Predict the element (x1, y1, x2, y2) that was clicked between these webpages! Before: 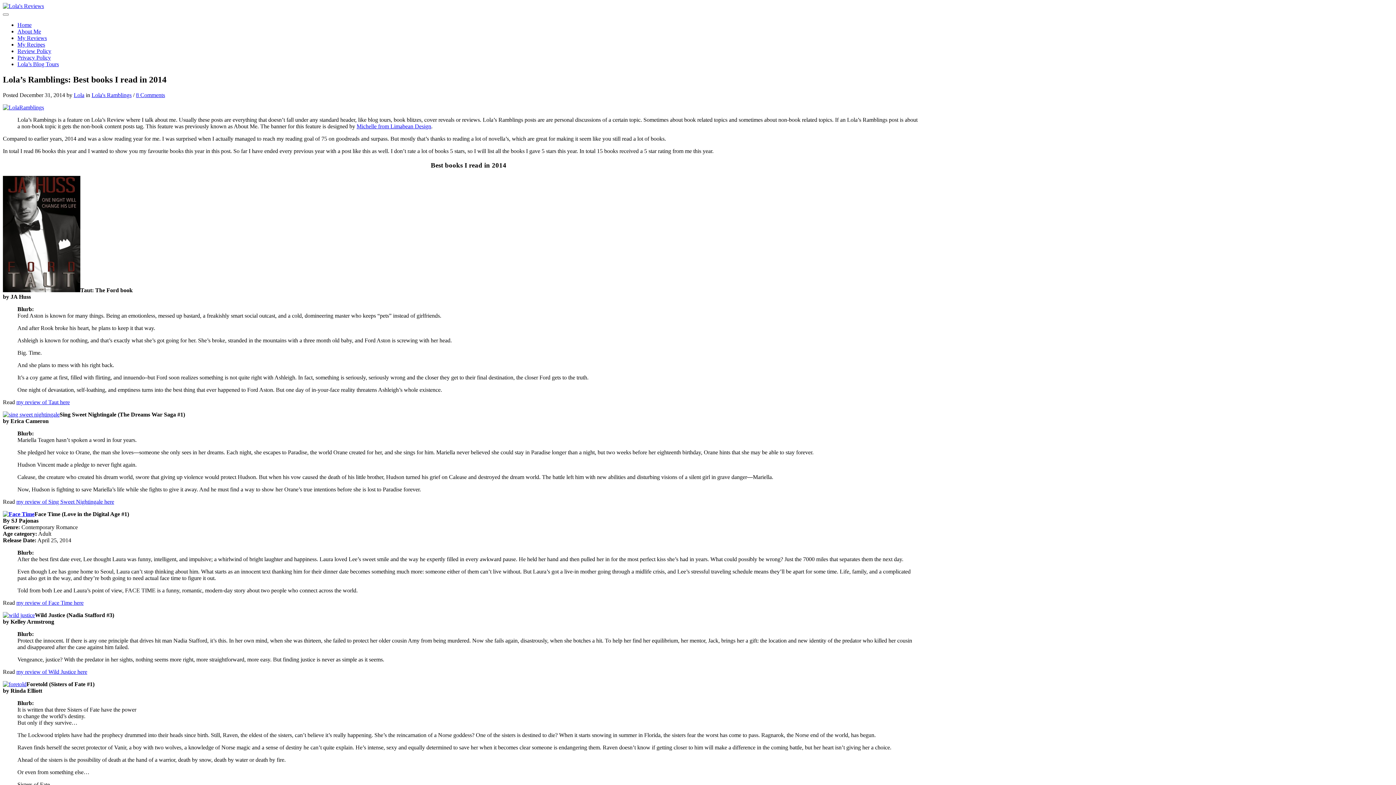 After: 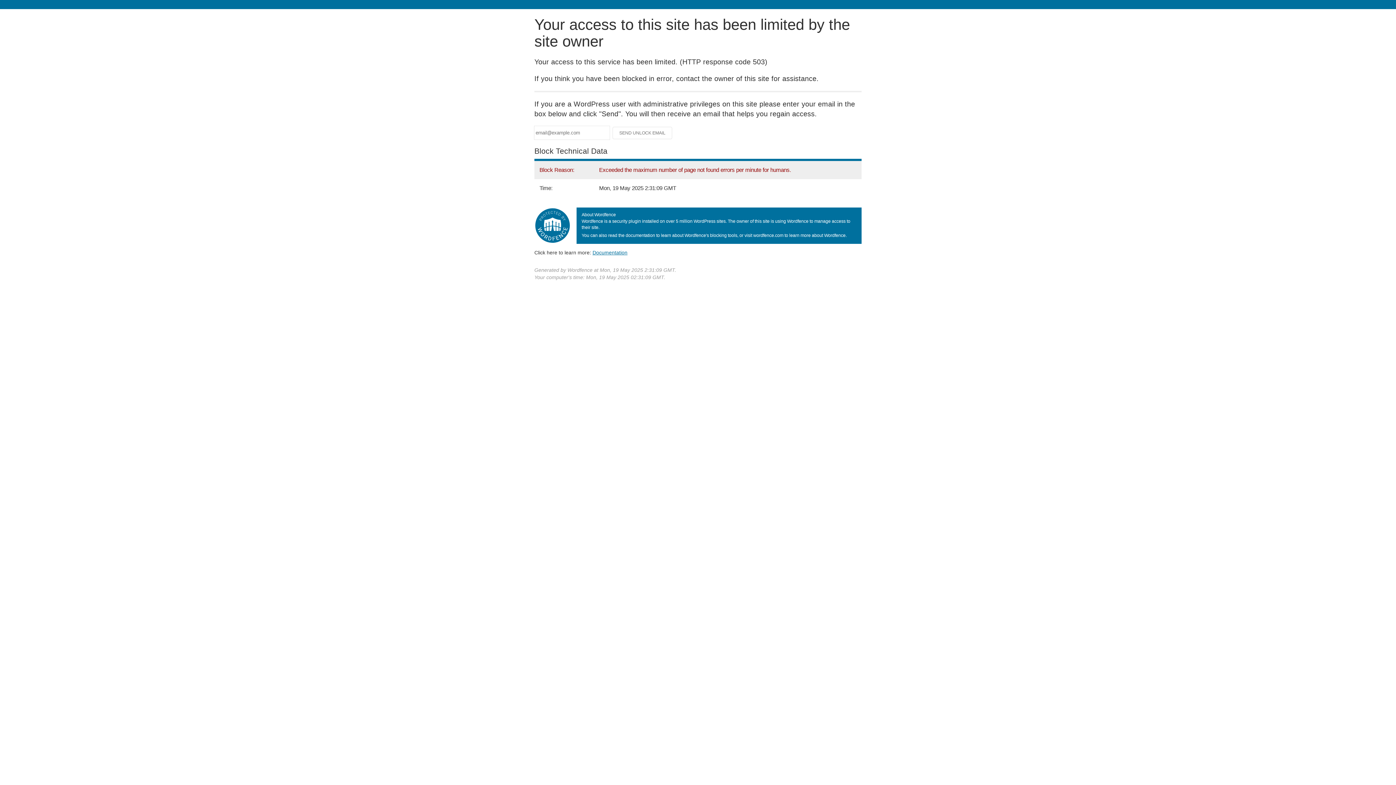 Action: bbox: (2, 2, 44, 9)